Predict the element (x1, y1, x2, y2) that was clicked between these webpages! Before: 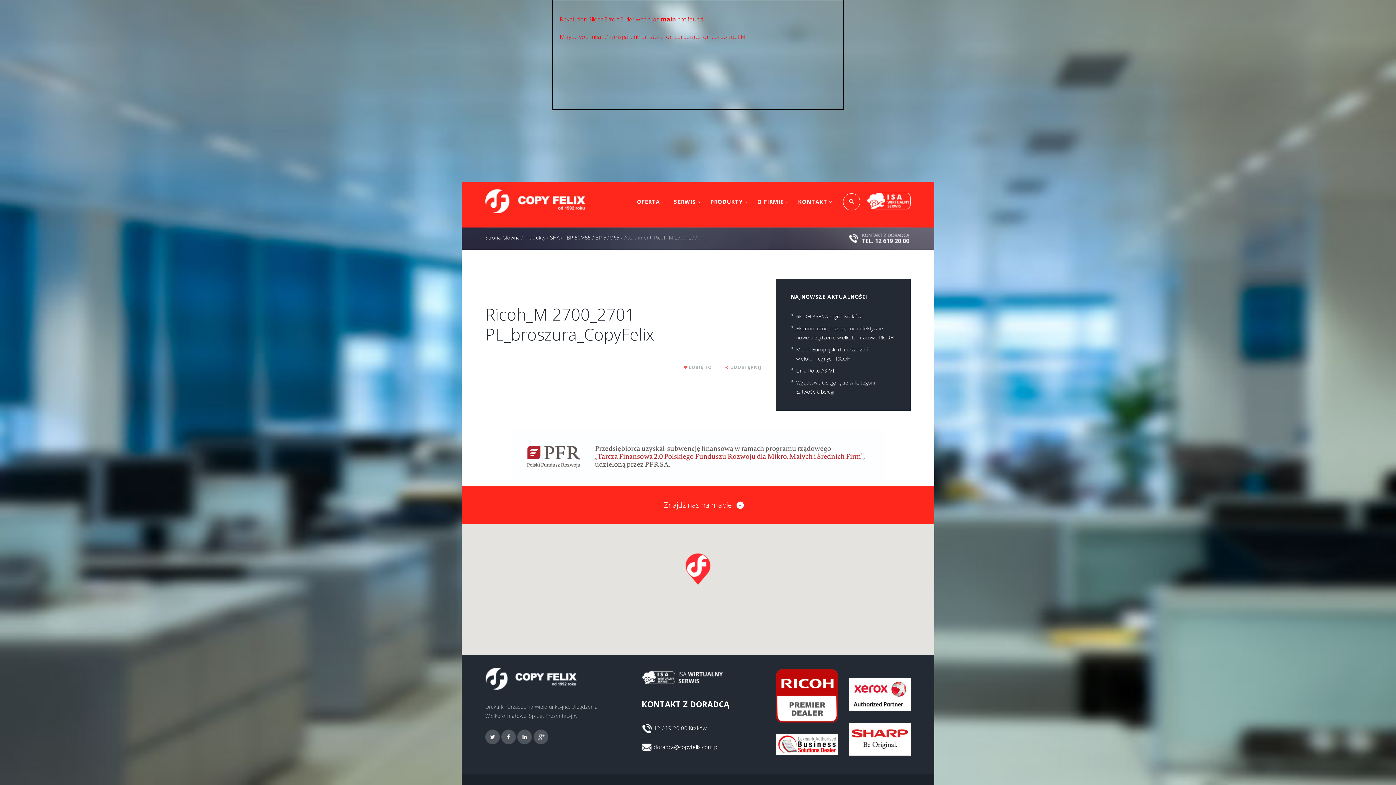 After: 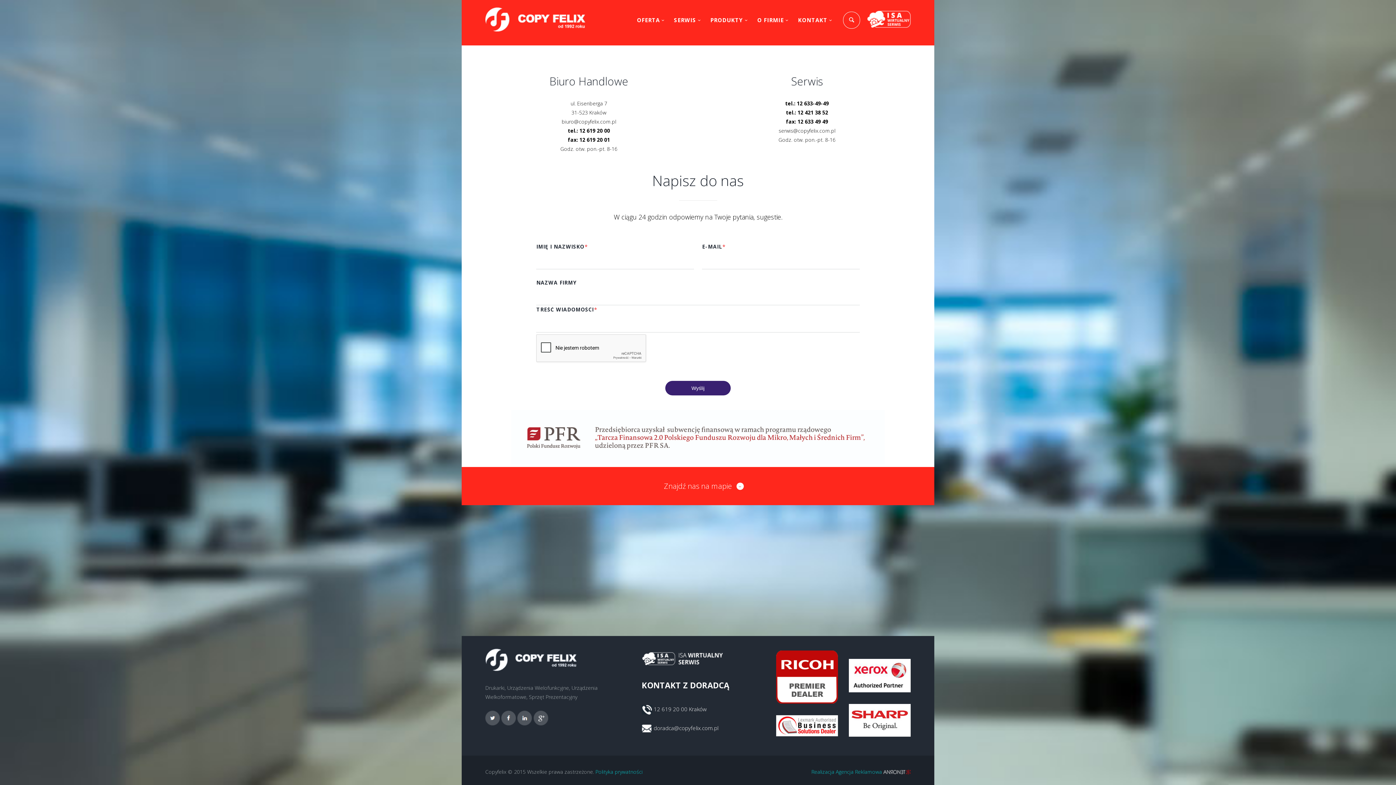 Action: bbox: (792, 194, 836, 220) label: KONTAKT